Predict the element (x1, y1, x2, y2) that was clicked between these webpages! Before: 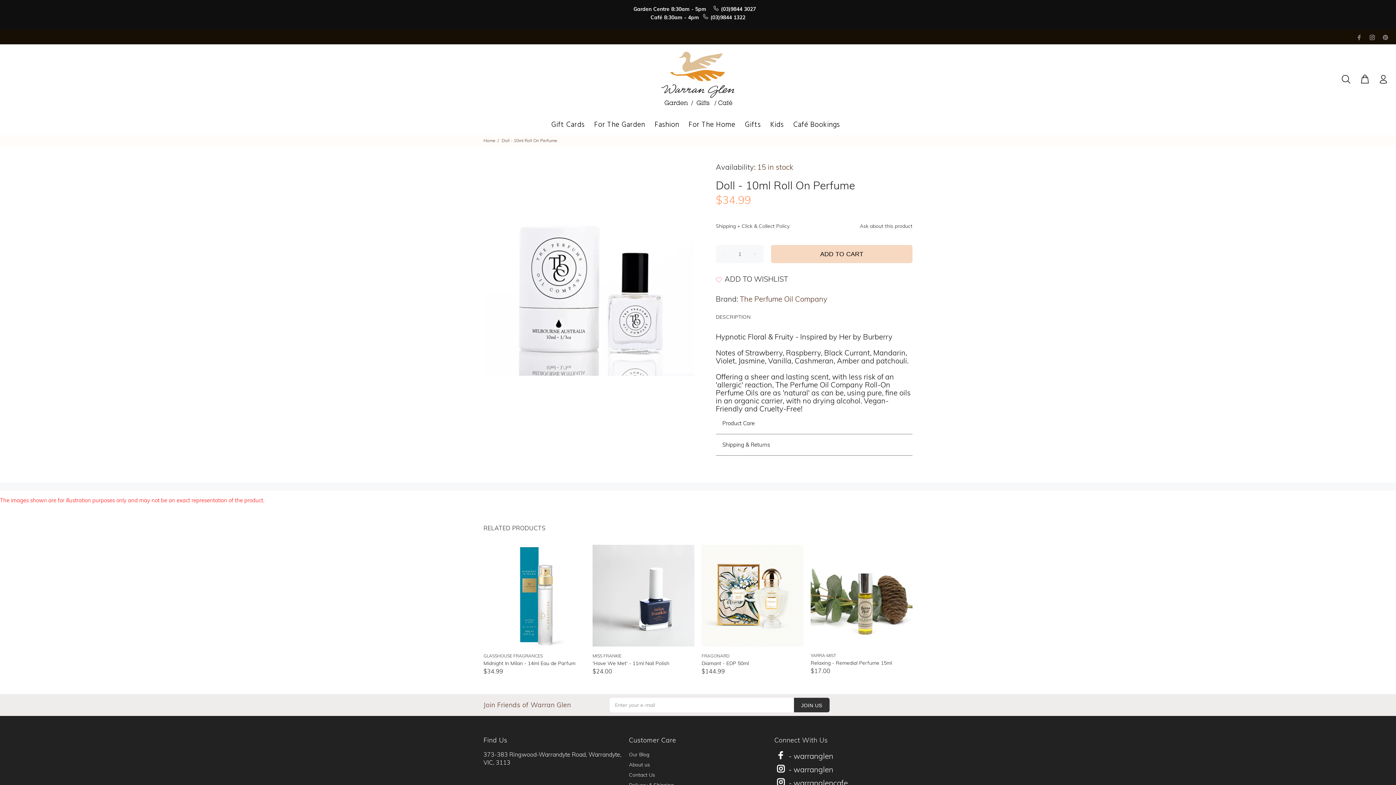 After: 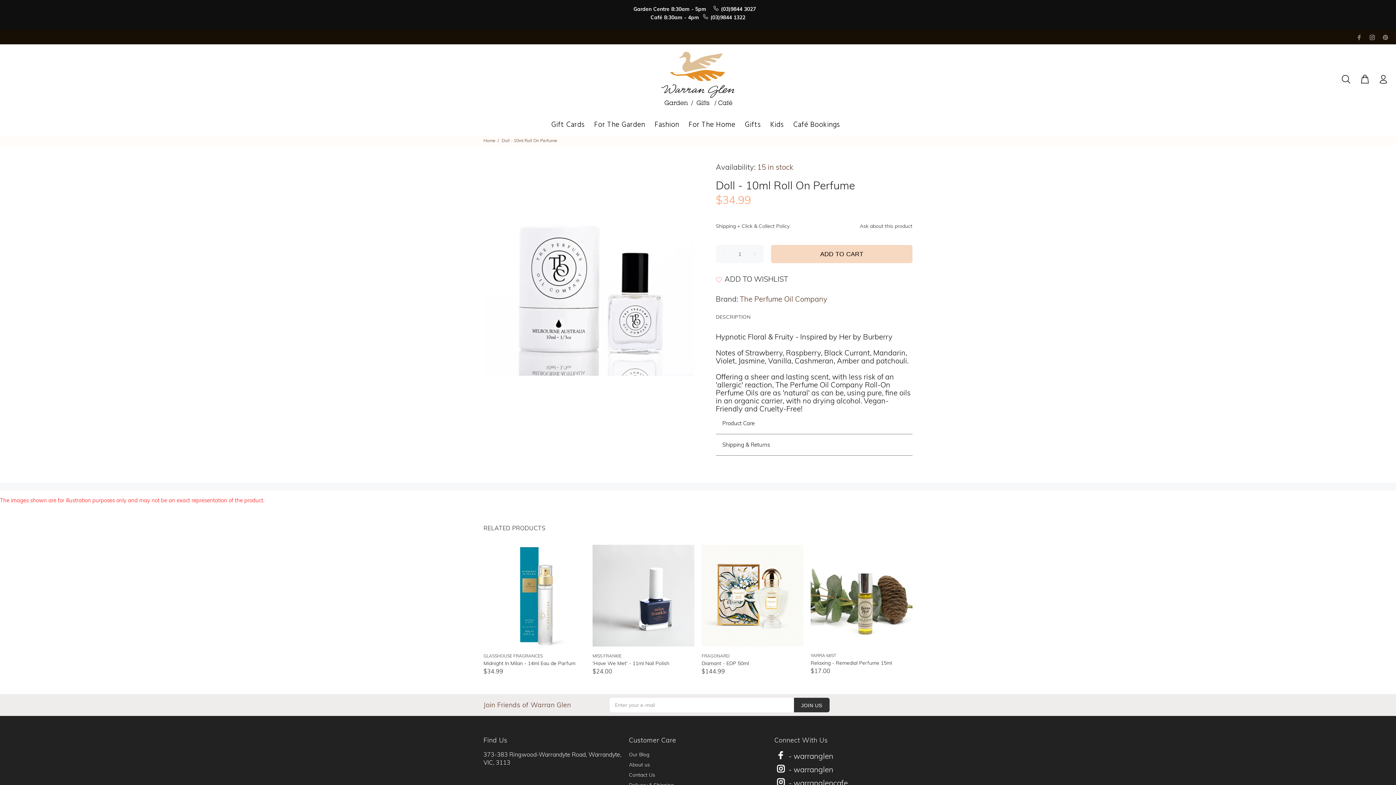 Action: bbox: (771, 244, 912, 263) label: ADD TO CART